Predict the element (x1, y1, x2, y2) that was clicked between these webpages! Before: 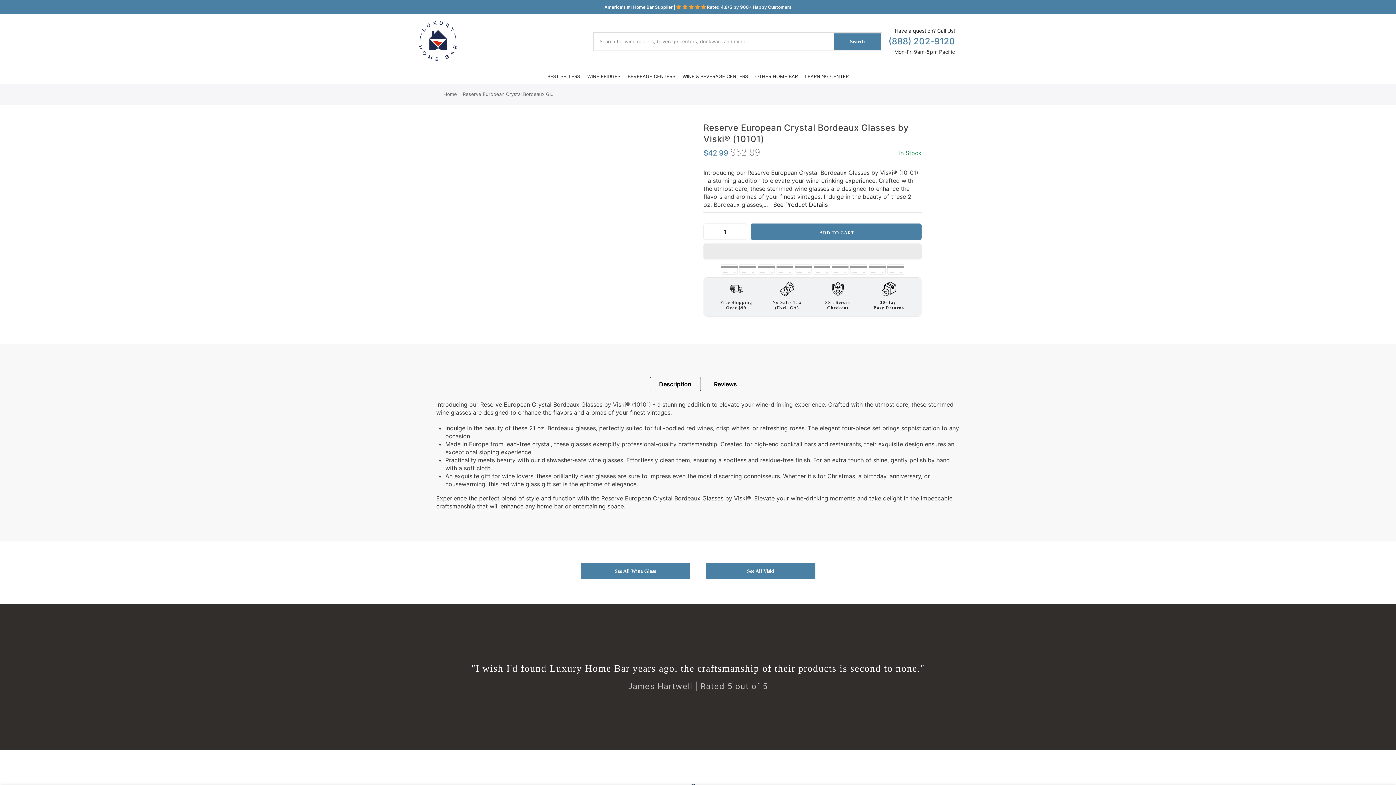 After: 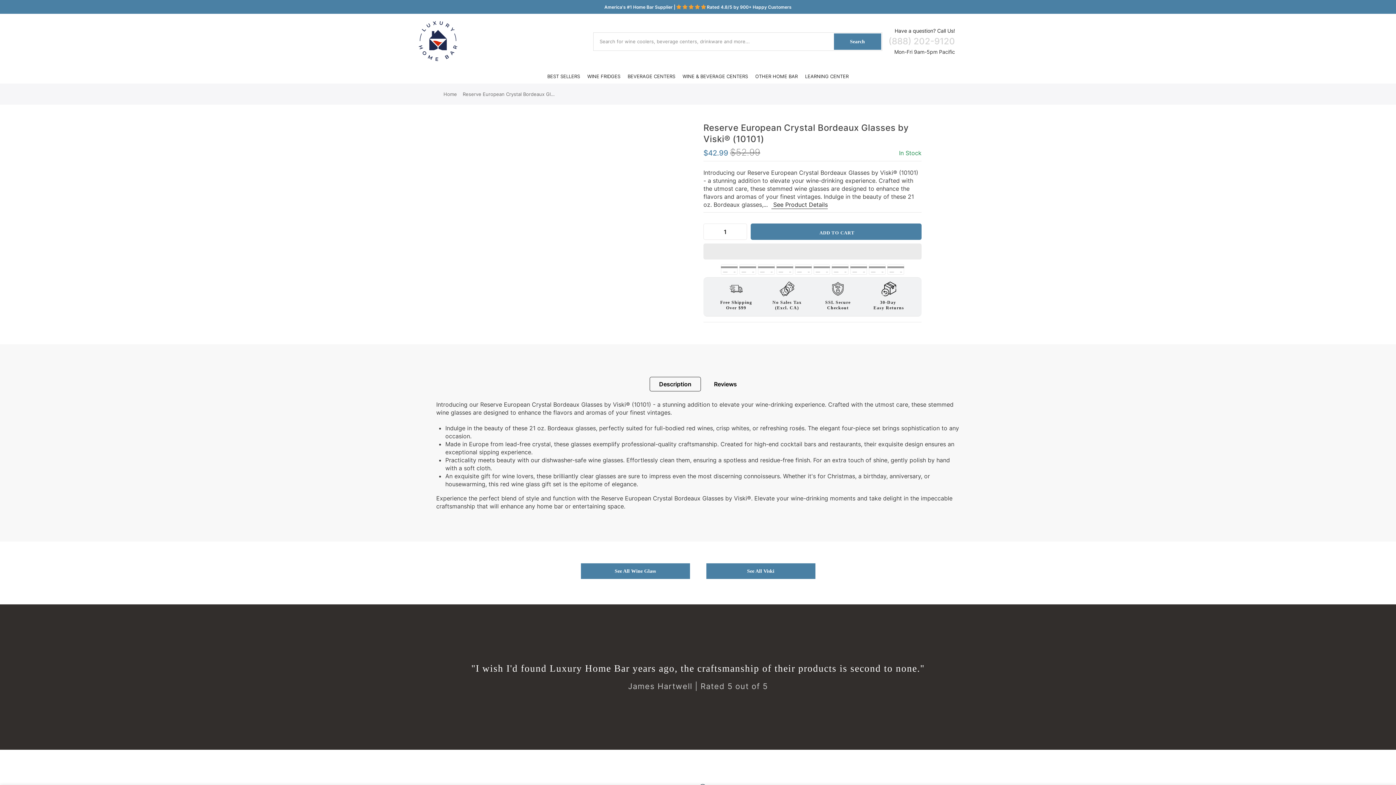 Action: label: (888) 202-9120 bbox: (888, 35, 955, 47)